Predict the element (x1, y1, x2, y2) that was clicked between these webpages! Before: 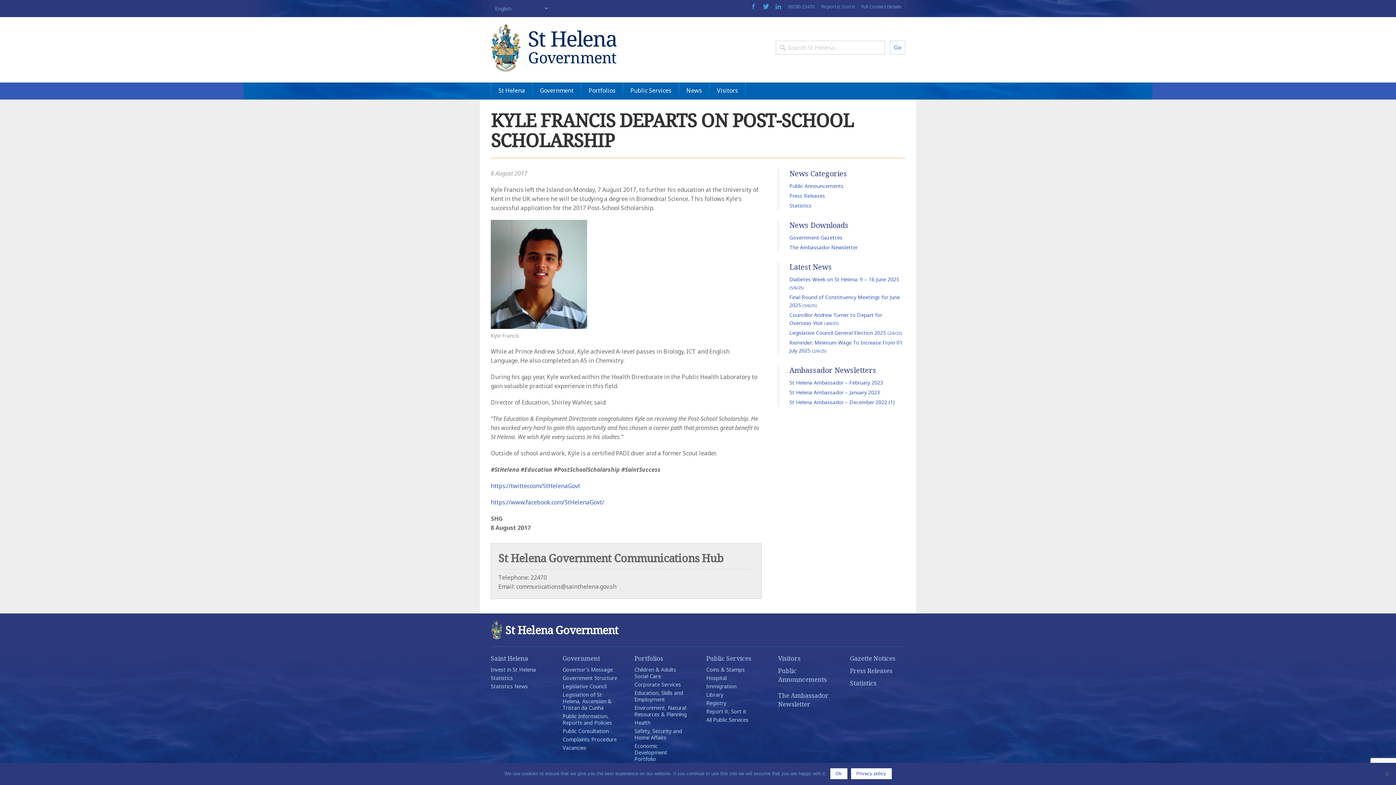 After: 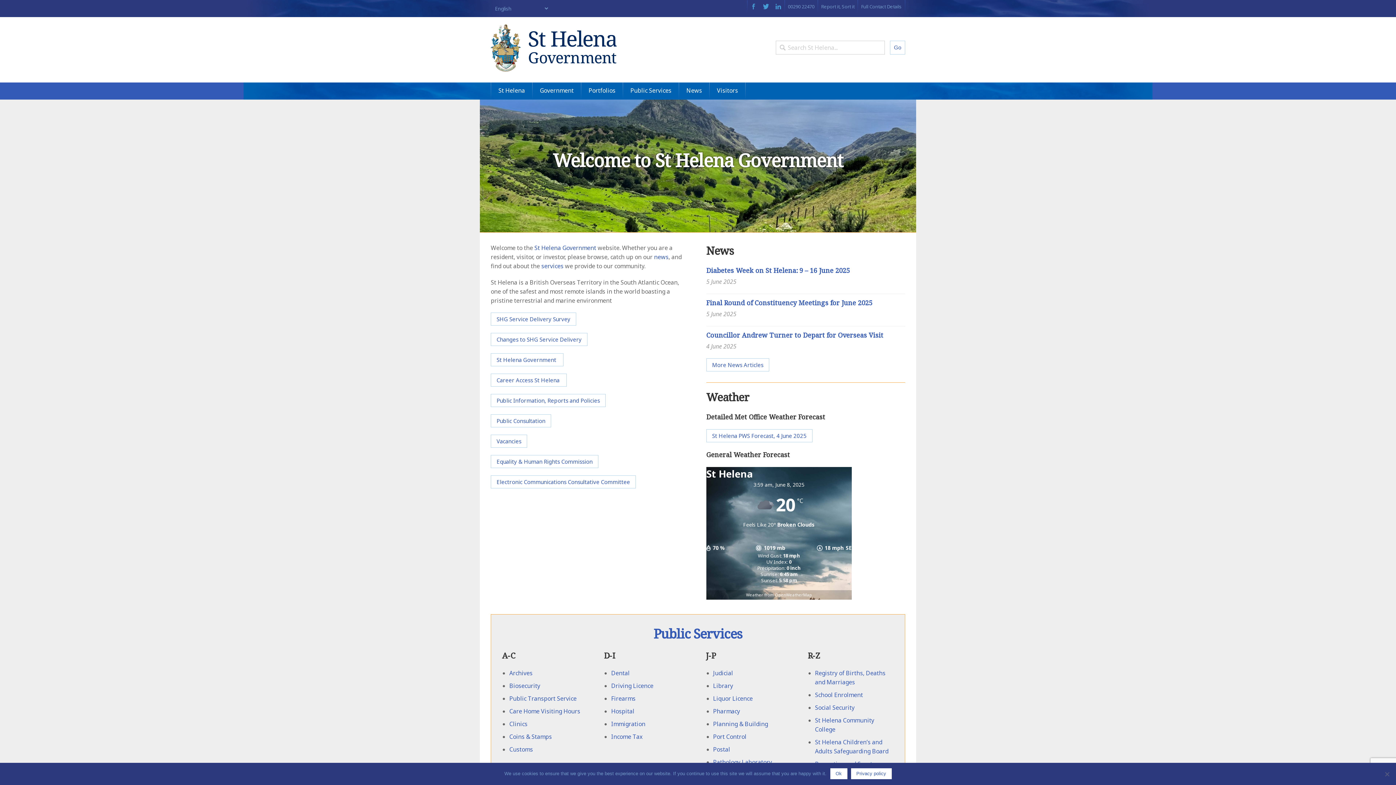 Action: bbox: (490, 24, 616, 71) label: St Helena Government